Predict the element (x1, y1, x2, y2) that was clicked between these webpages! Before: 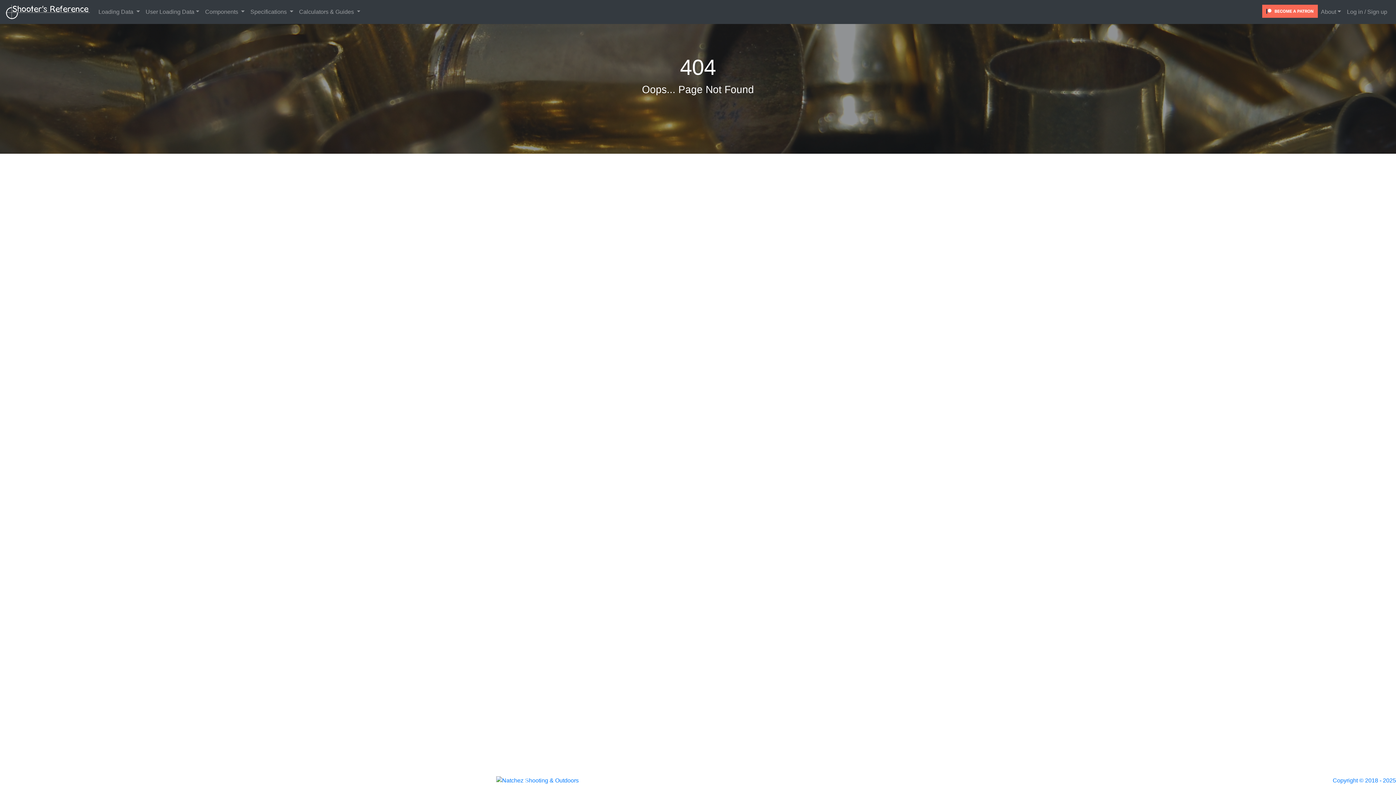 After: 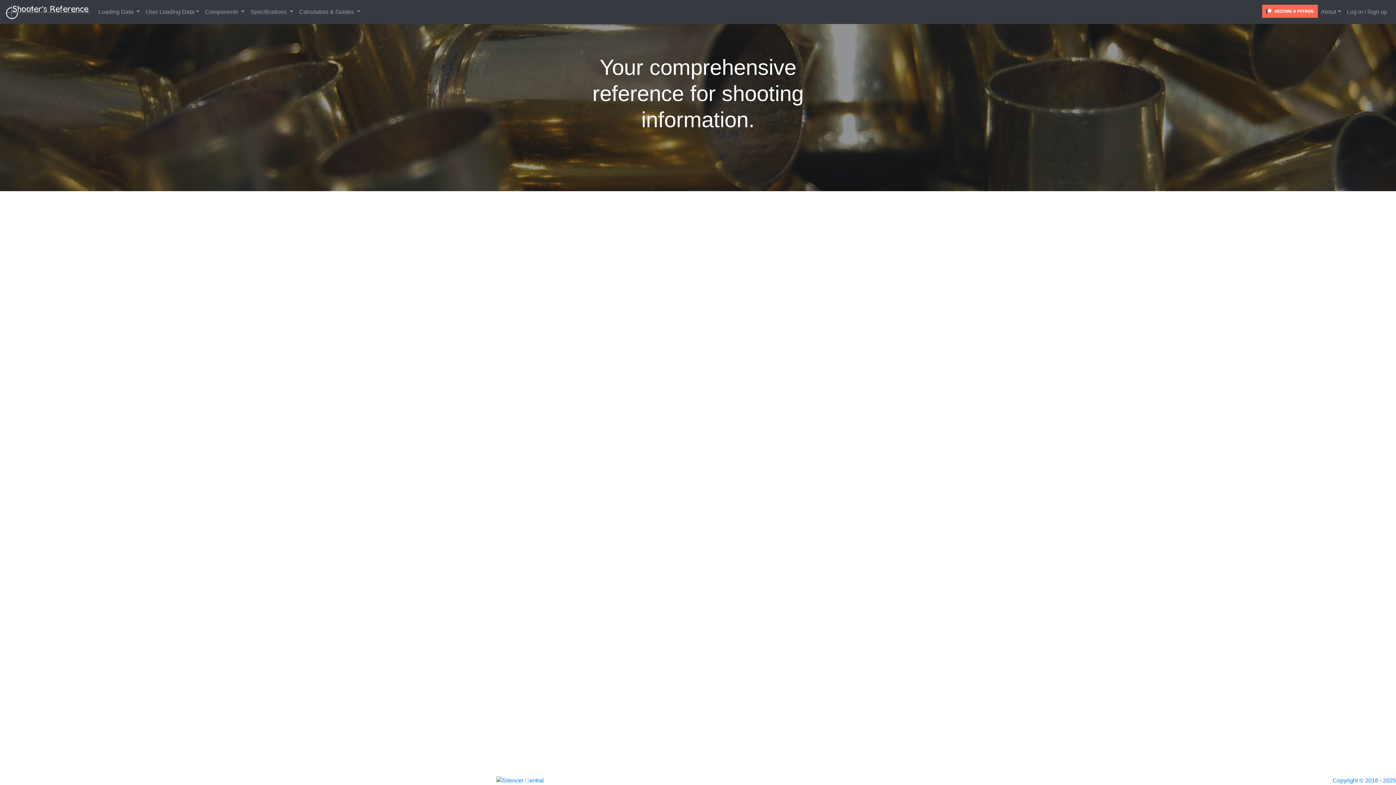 Action: bbox: (5, 2, 89, 21)